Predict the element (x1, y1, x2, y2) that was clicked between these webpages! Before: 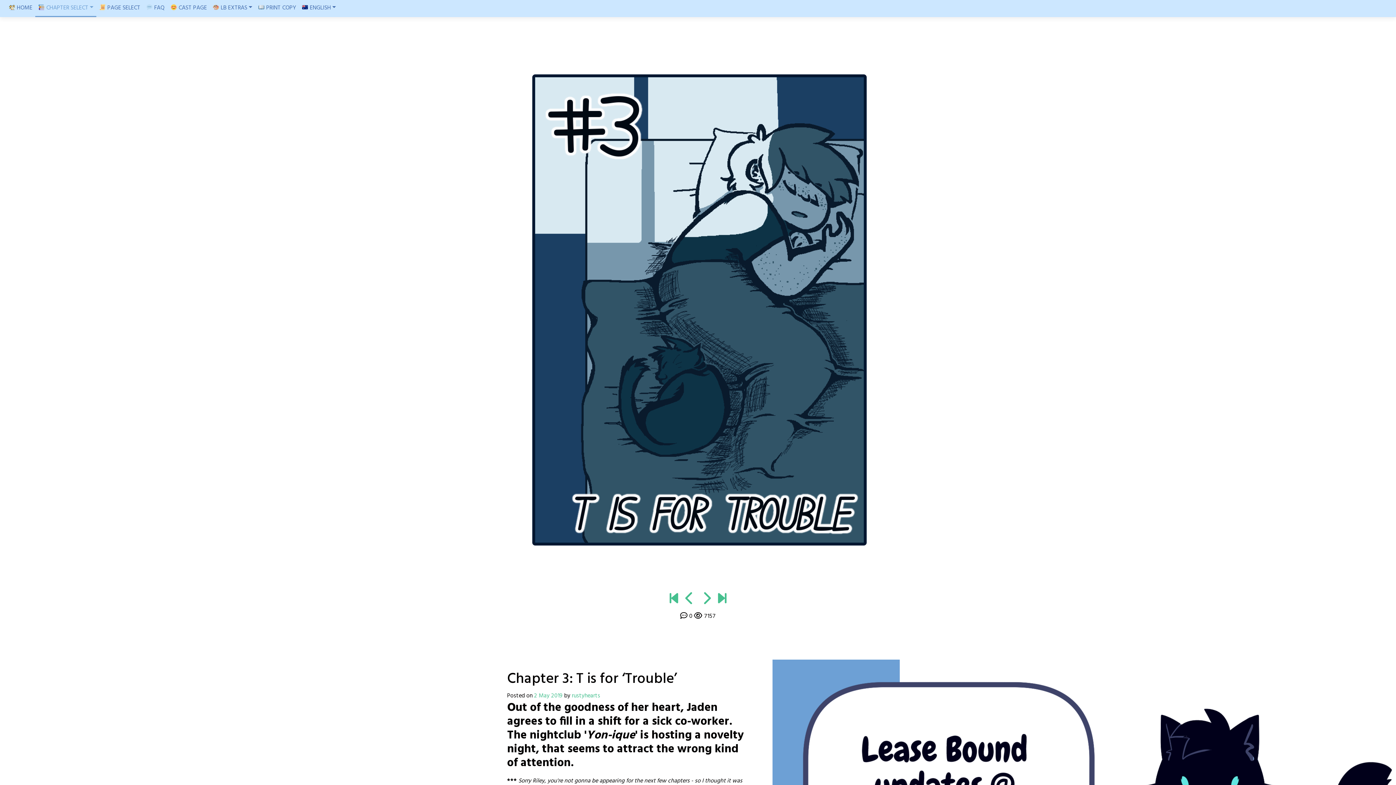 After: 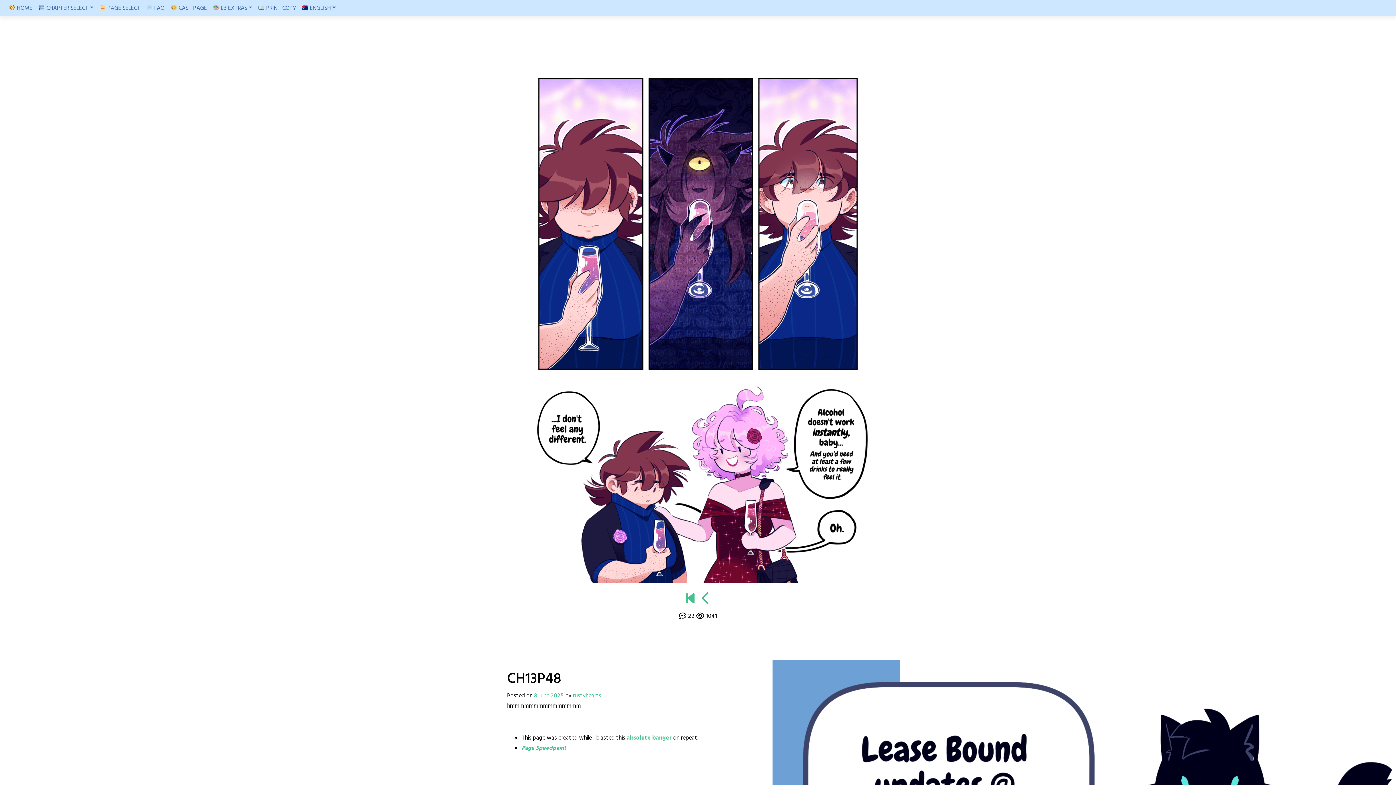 Action: bbox: (718, 590, 726, 608)